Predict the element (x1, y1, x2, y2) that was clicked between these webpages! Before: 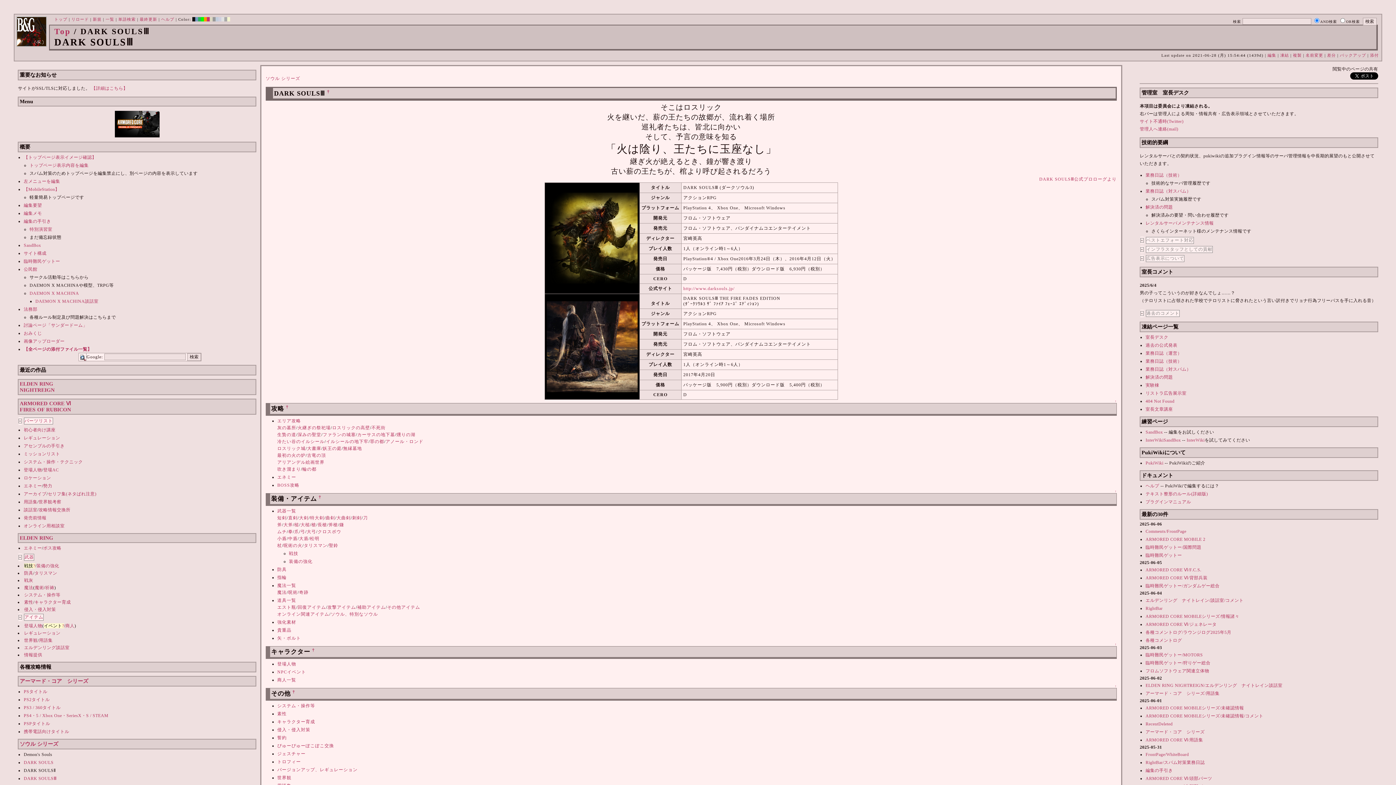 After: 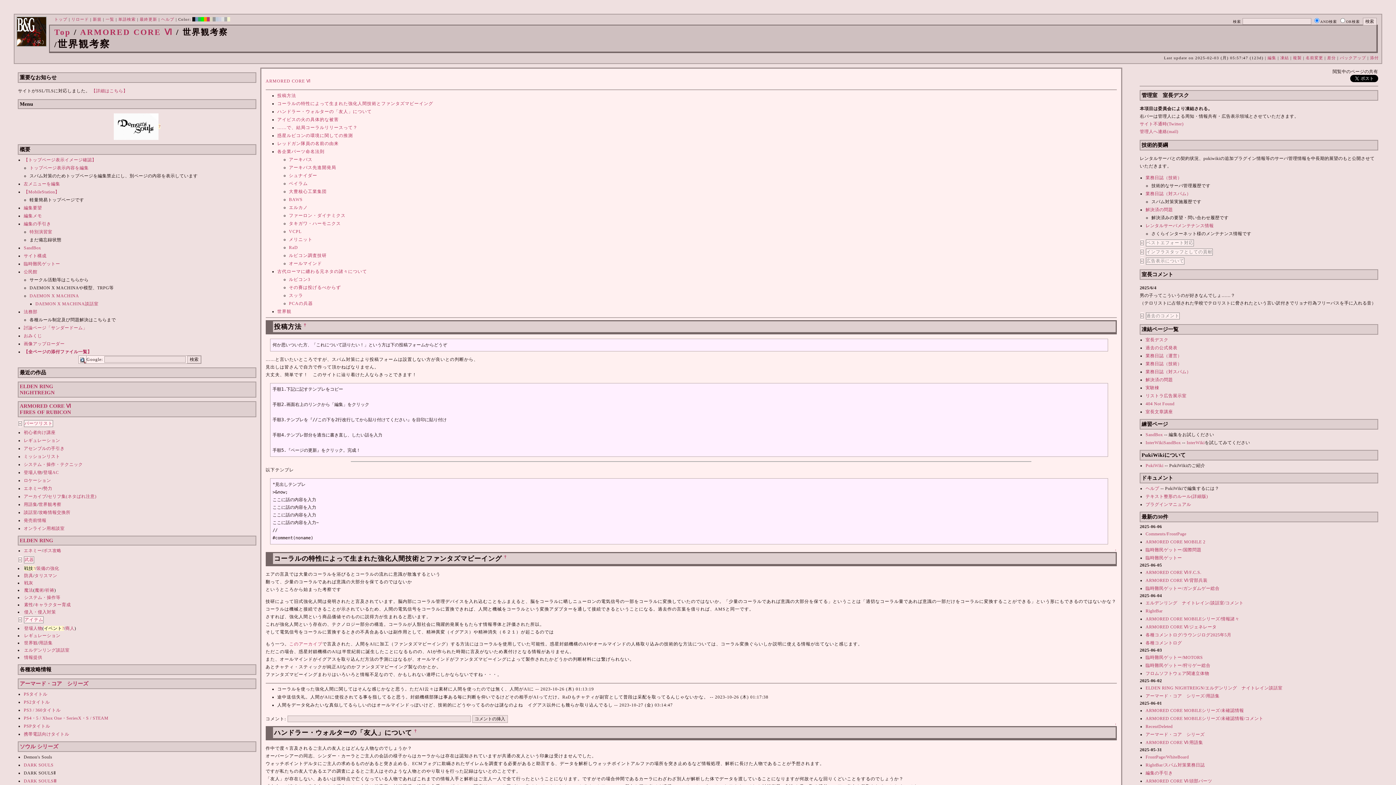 Action: bbox: (38, 499, 61, 504) label: 世界観考察